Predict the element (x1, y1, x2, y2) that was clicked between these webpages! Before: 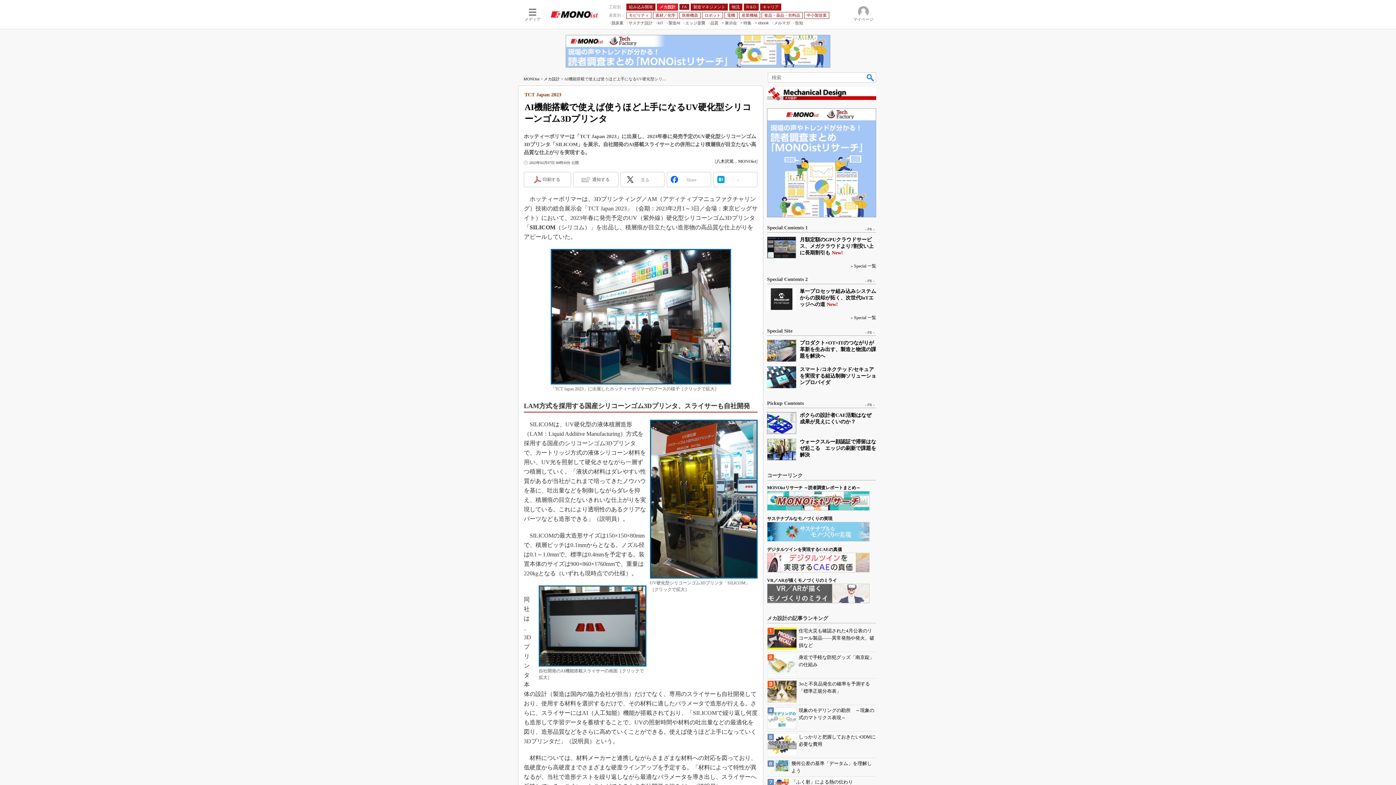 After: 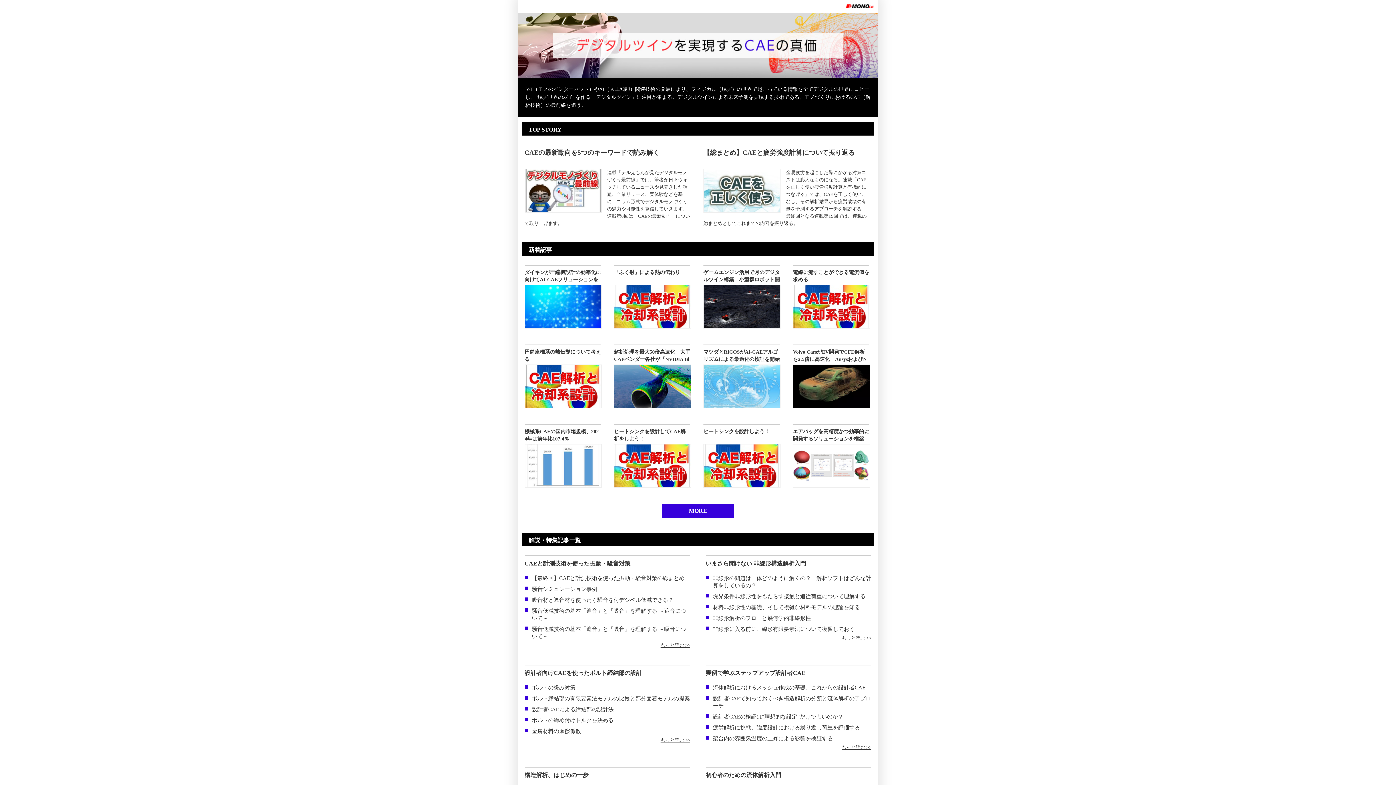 Action: label: デジタルツインを実現するCAEの真価 bbox: (767, 547, 842, 552)